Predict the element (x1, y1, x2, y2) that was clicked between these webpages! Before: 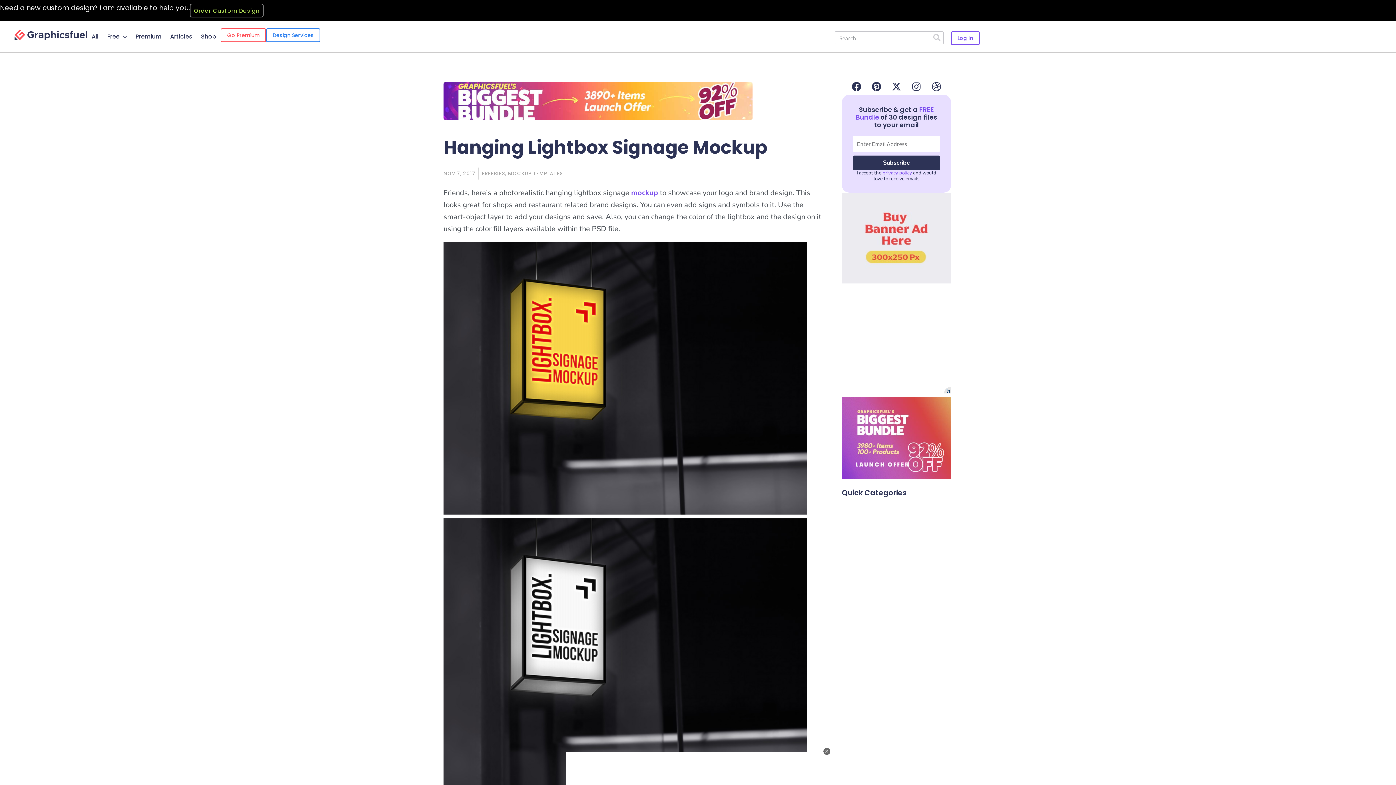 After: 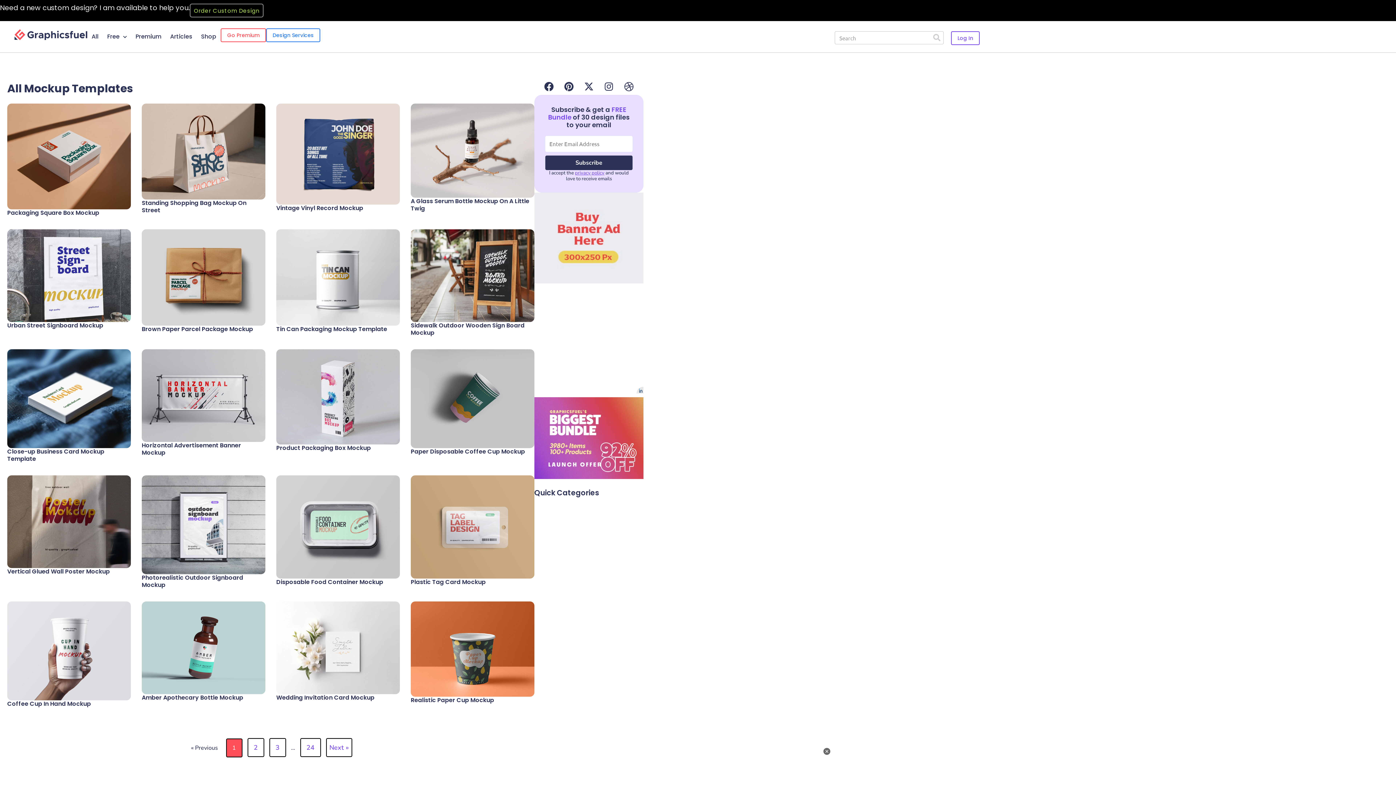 Action: label: mockup bbox: (631, 188, 658, 197)